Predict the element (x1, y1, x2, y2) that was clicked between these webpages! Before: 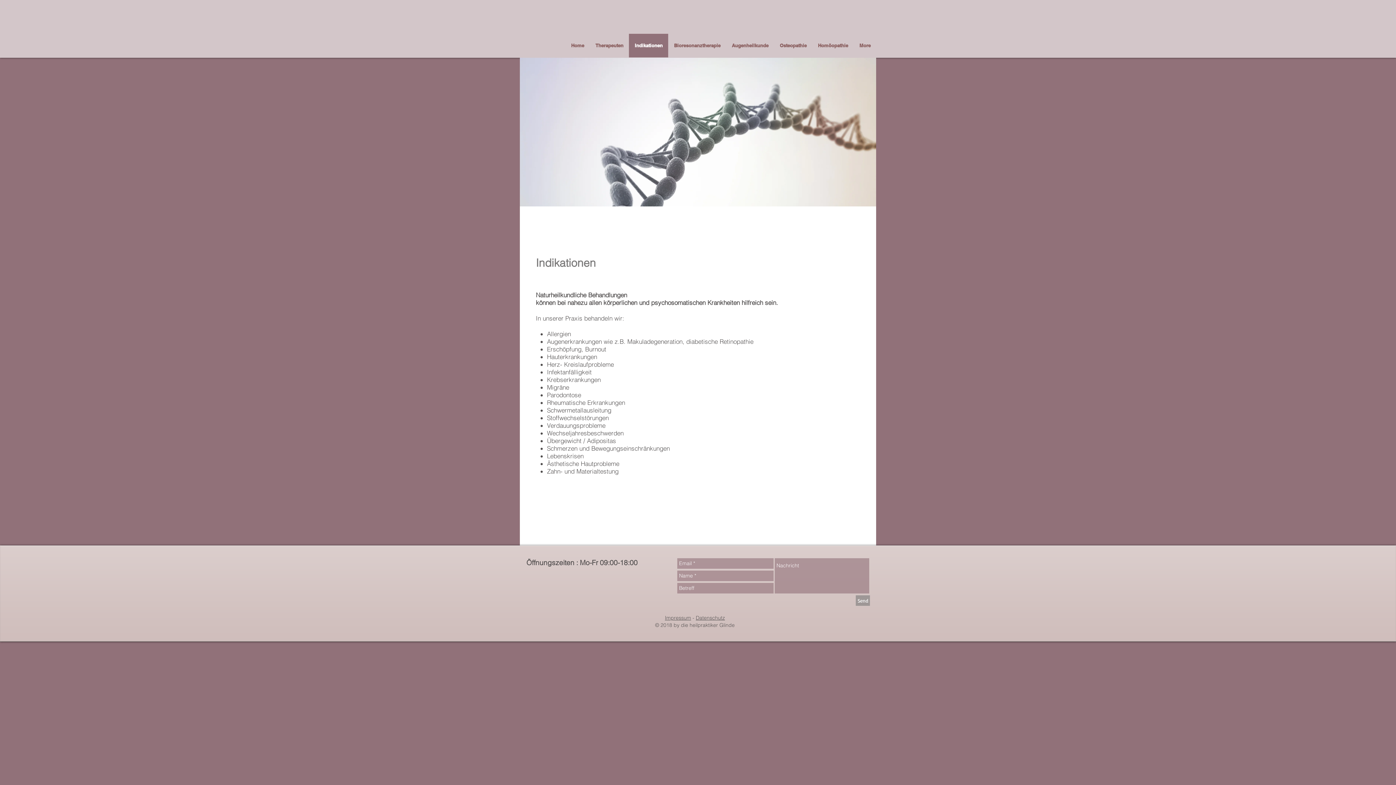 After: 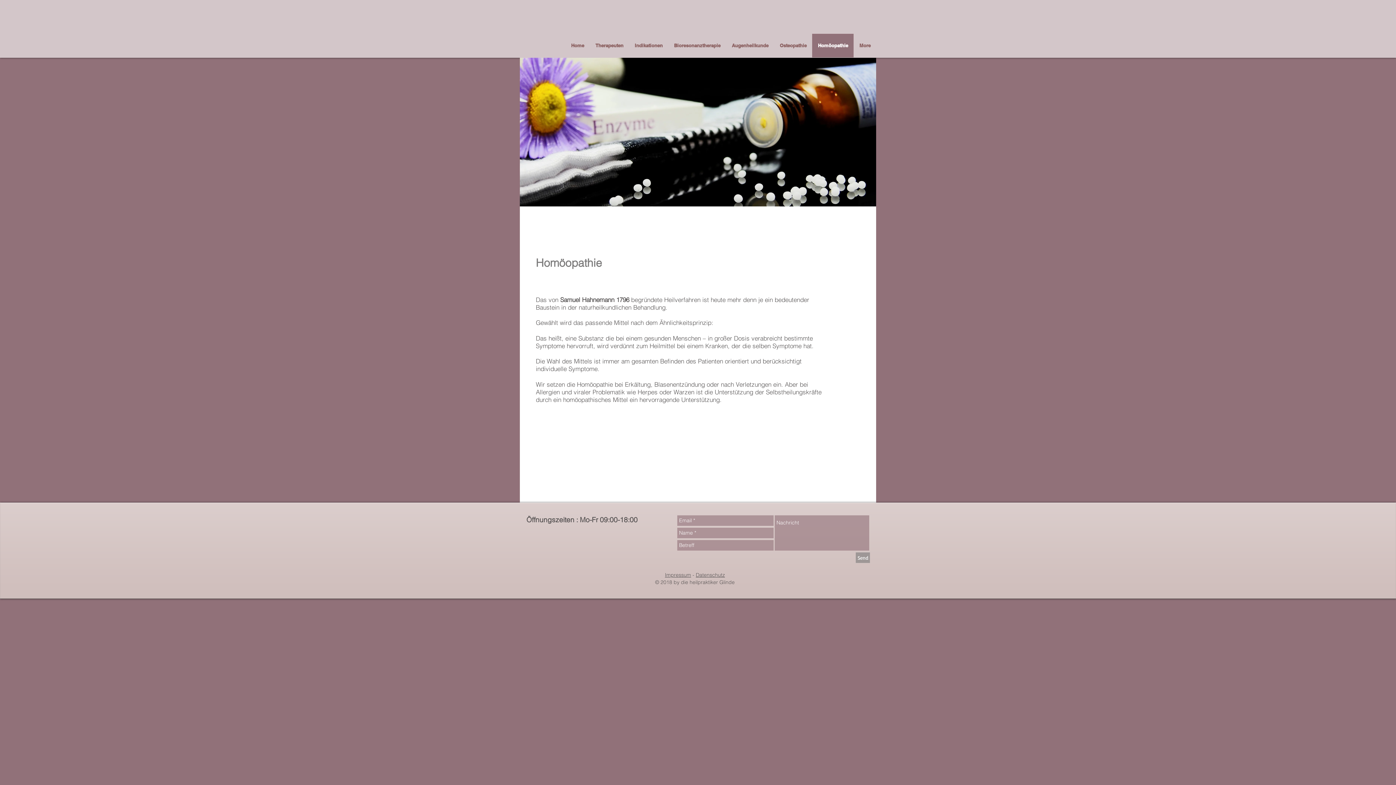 Action: bbox: (812, 33, 853, 57) label: Homöopathie